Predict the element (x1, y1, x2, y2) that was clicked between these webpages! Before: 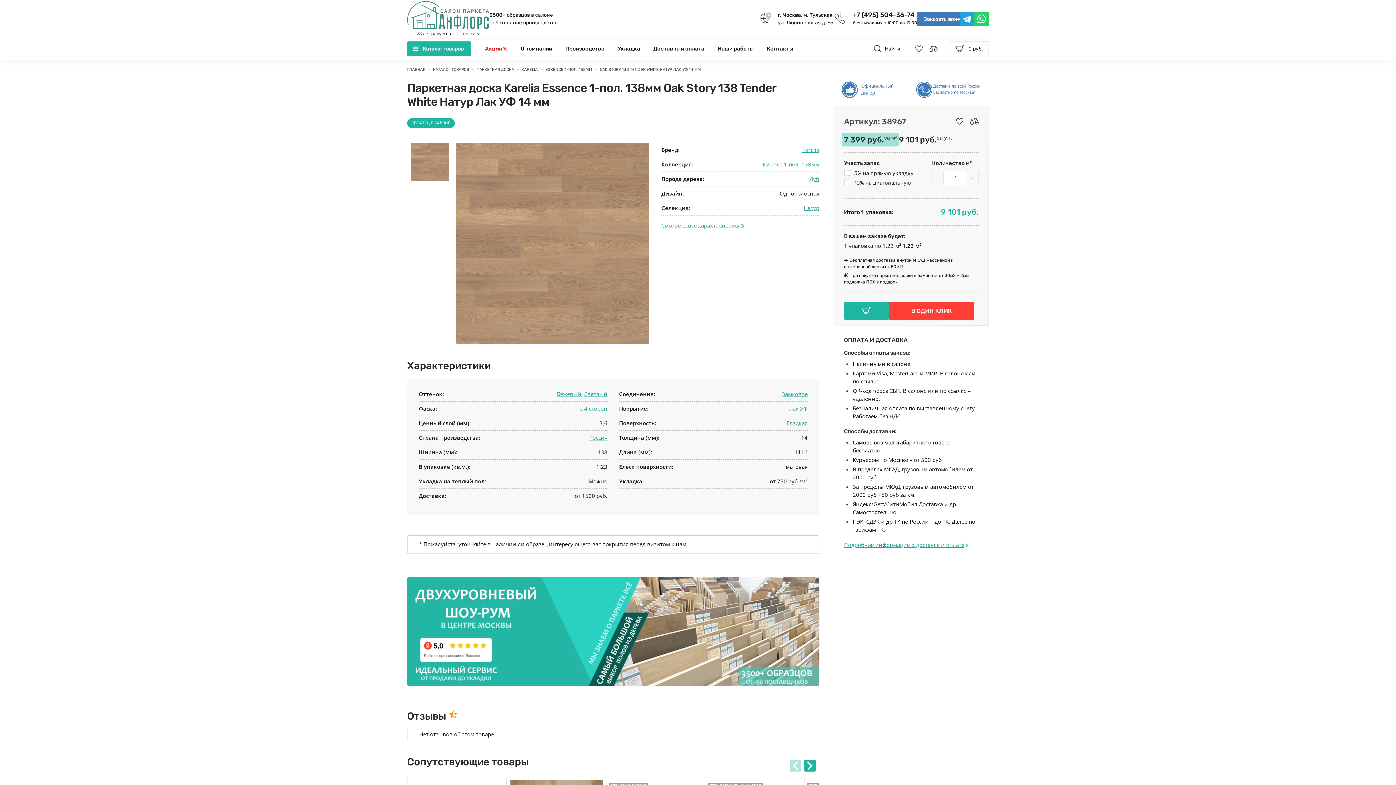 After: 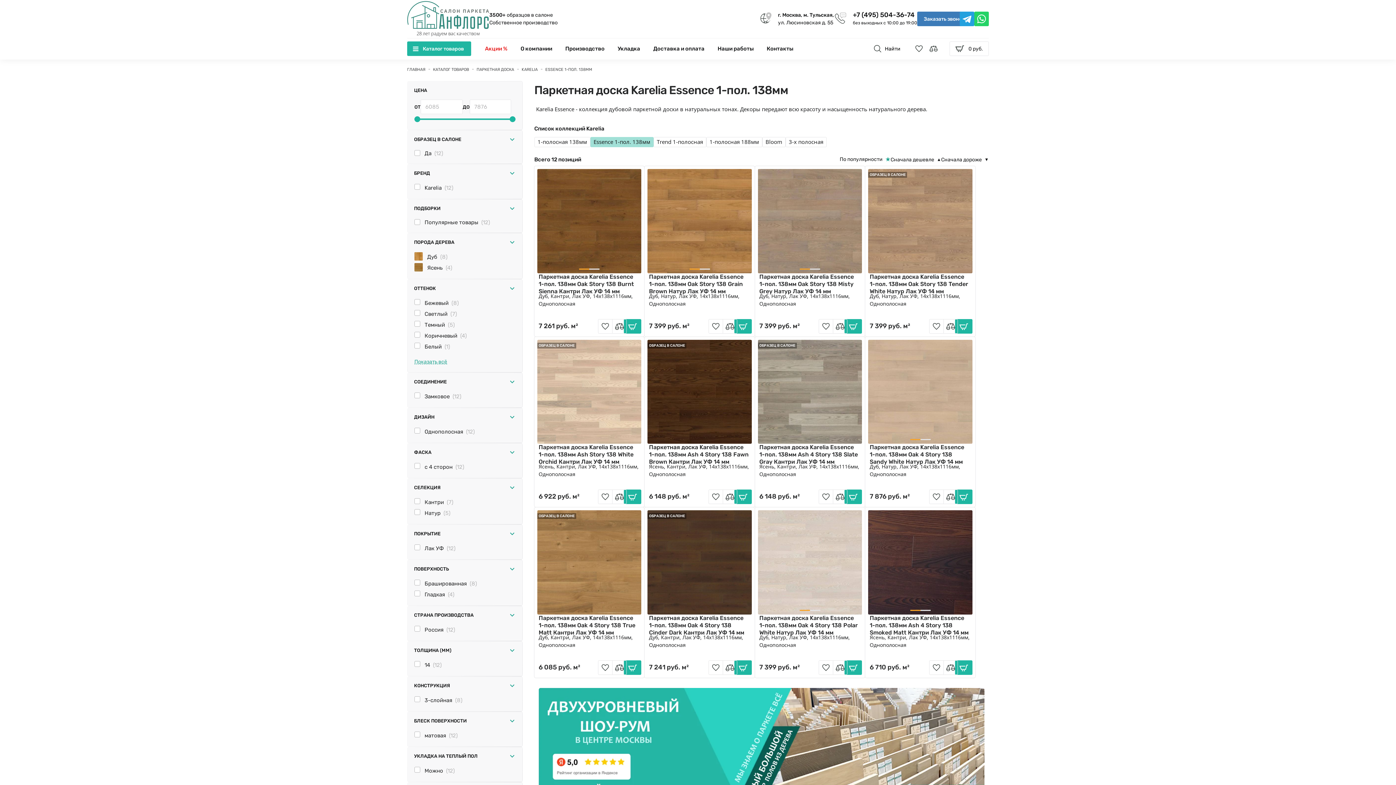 Action: label: Essence 1-пол. 138мм bbox: (762, 160, 819, 168)